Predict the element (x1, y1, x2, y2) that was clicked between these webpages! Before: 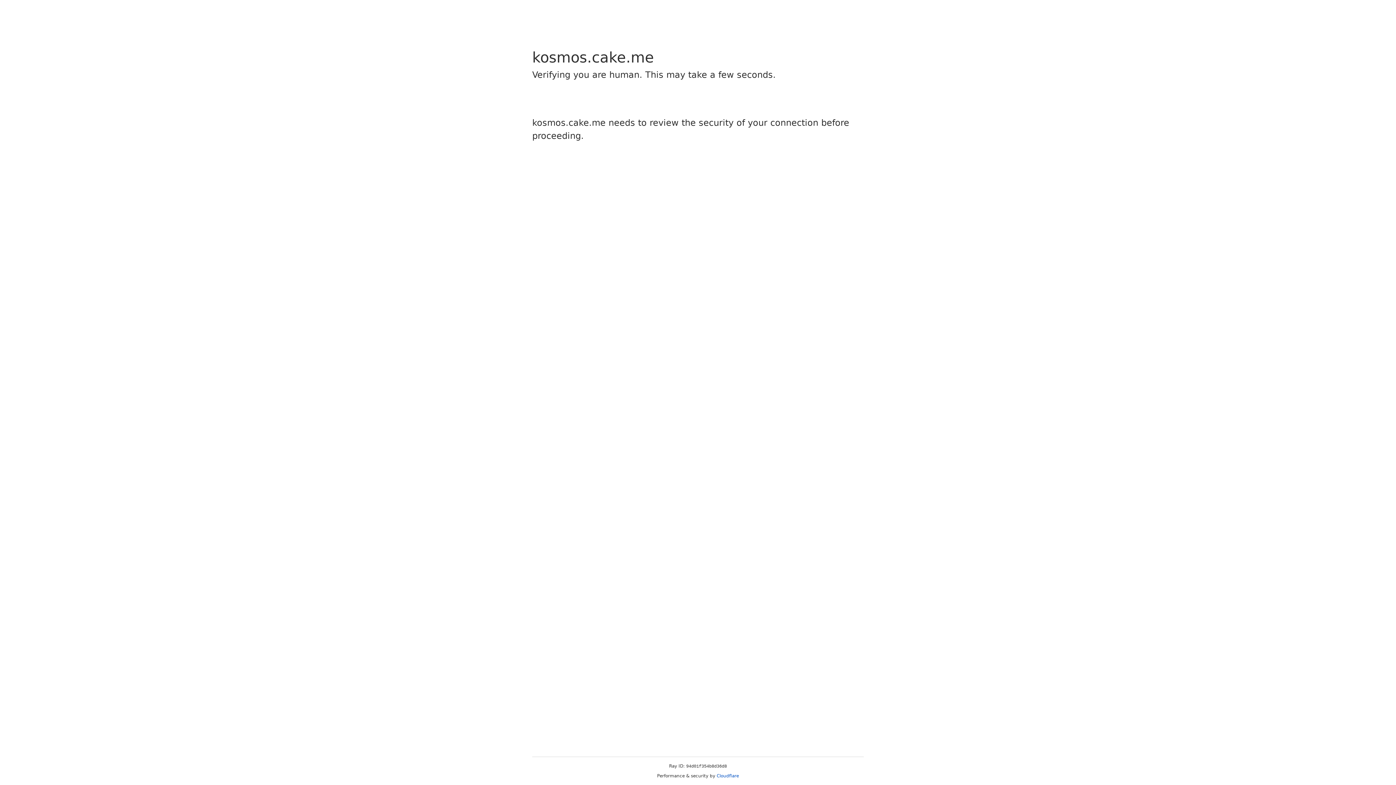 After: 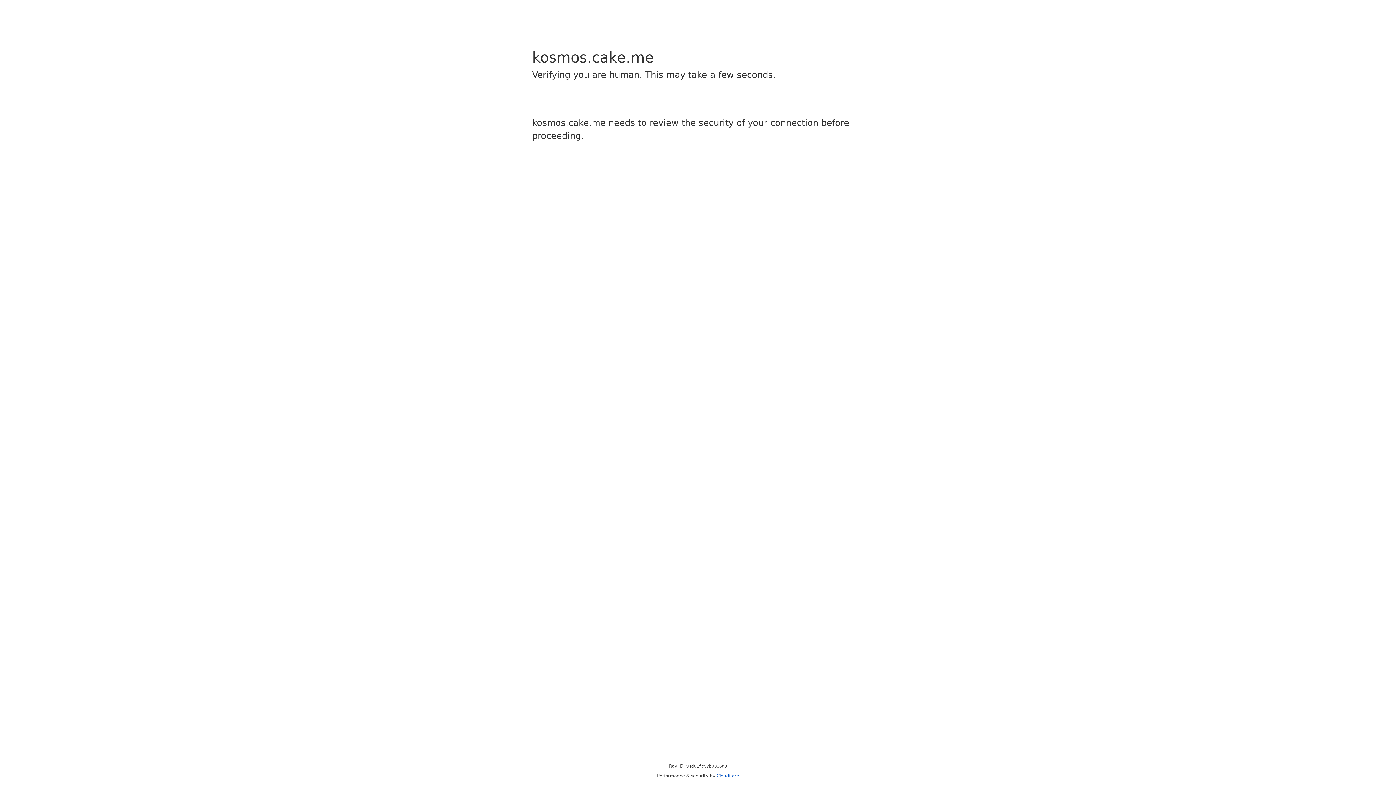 Action: label: Cloudflare bbox: (716, 773, 739, 778)